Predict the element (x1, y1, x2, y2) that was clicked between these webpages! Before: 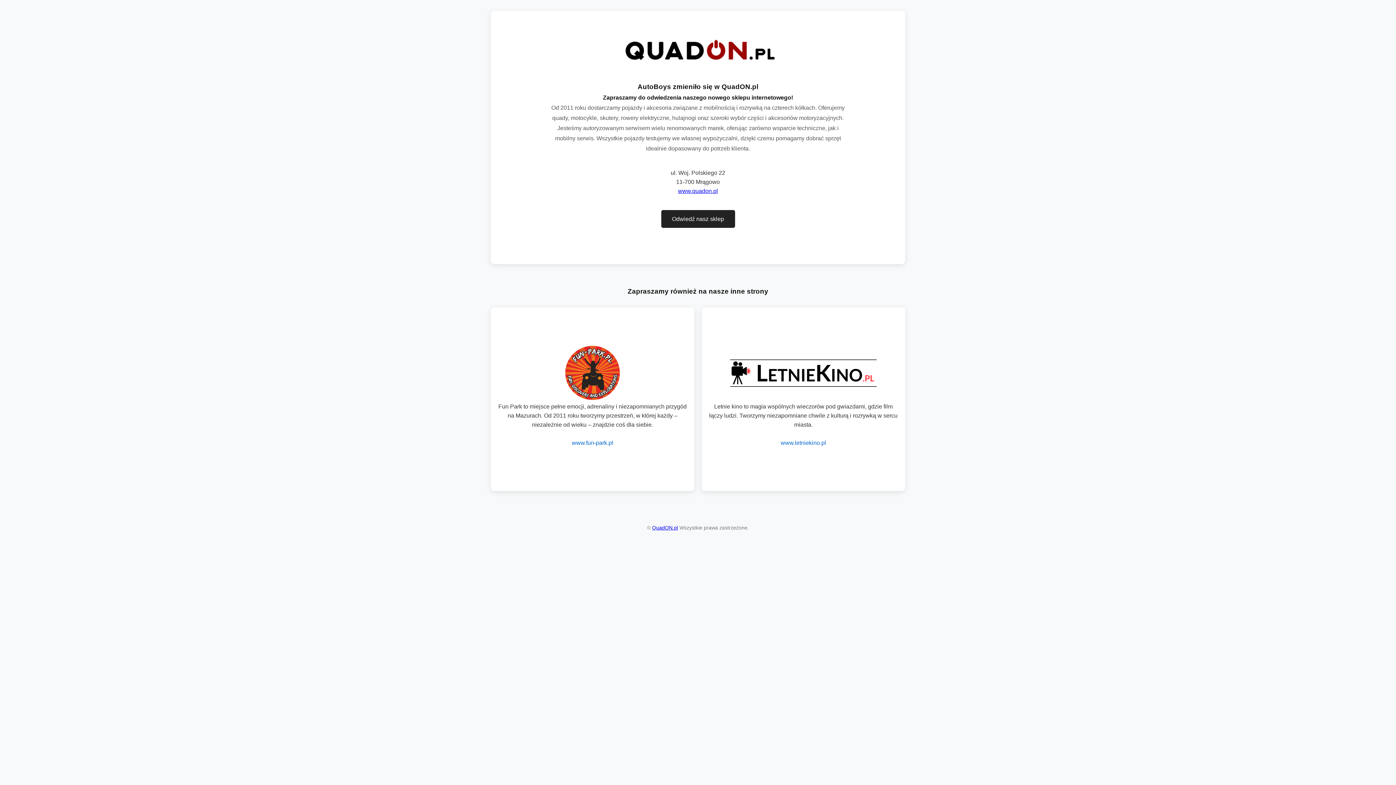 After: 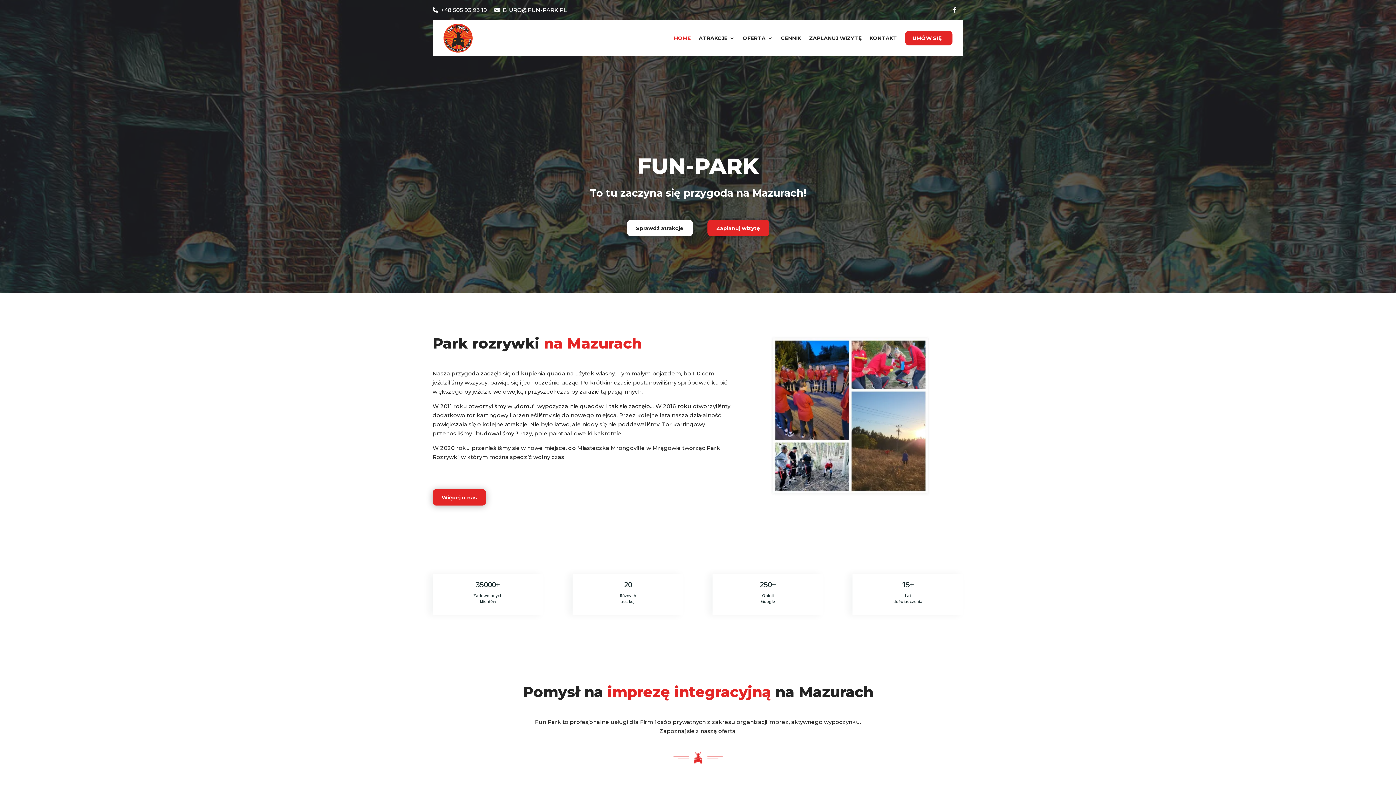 Action: bbox: (498, 351, 687, 402)